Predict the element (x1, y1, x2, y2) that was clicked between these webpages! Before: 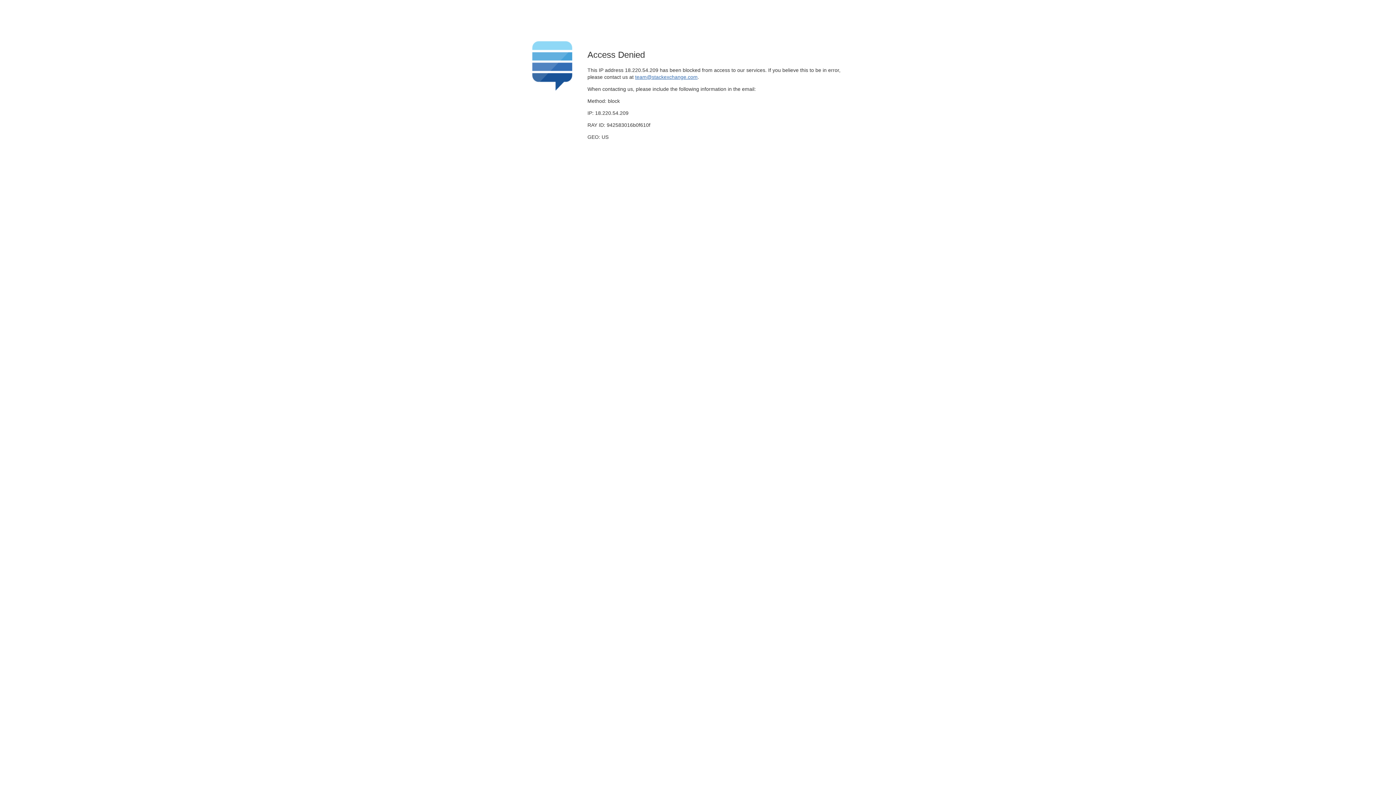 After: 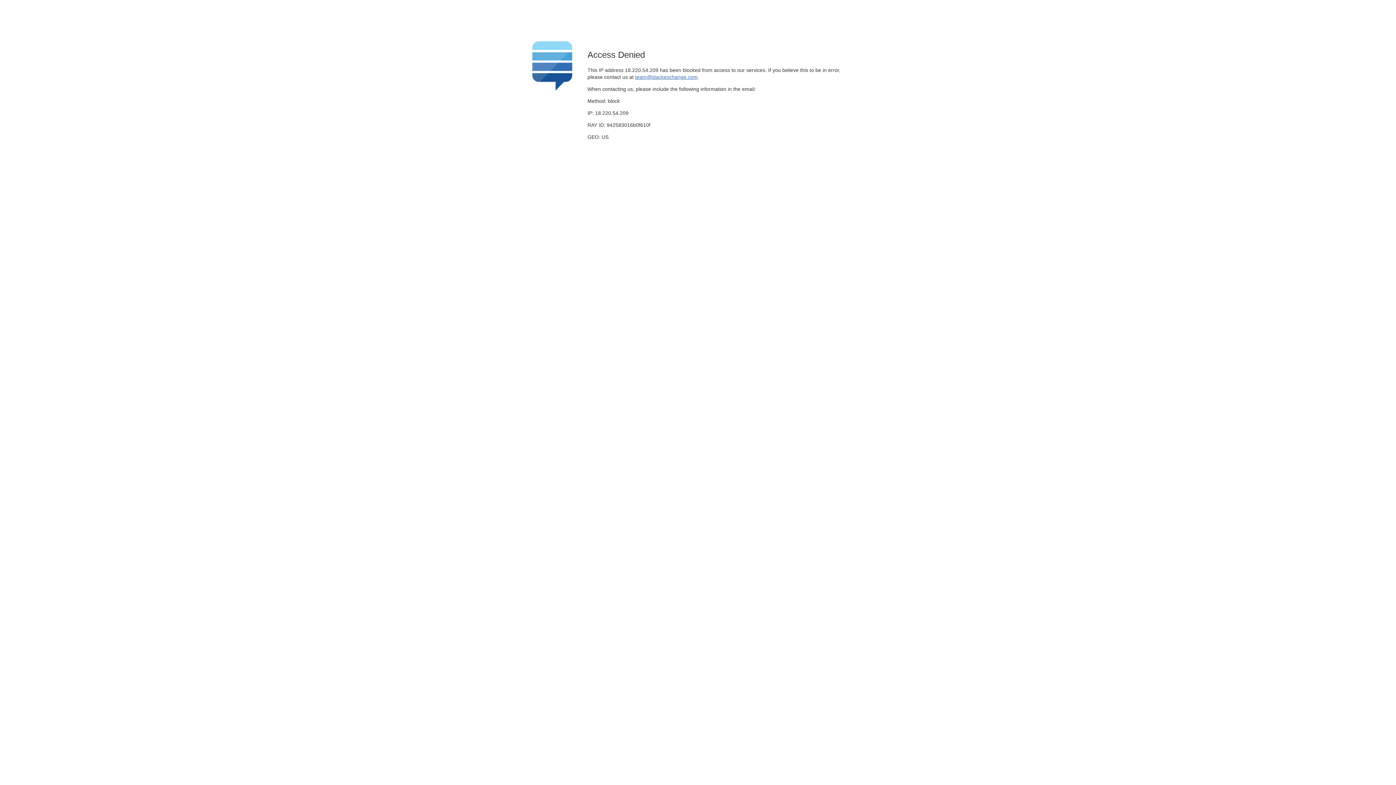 Action: bbox: (635, 74, 697, 79) label: team@stackexchange.com